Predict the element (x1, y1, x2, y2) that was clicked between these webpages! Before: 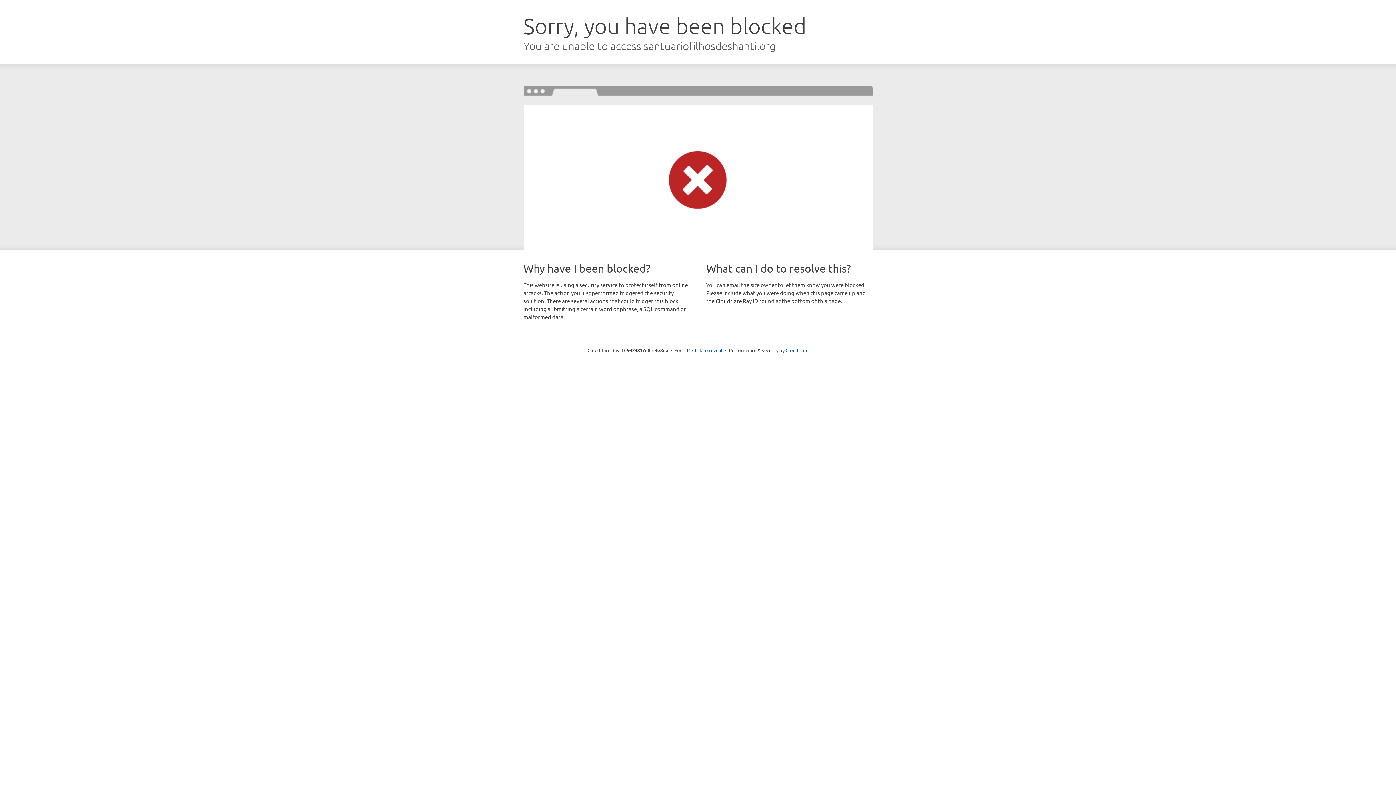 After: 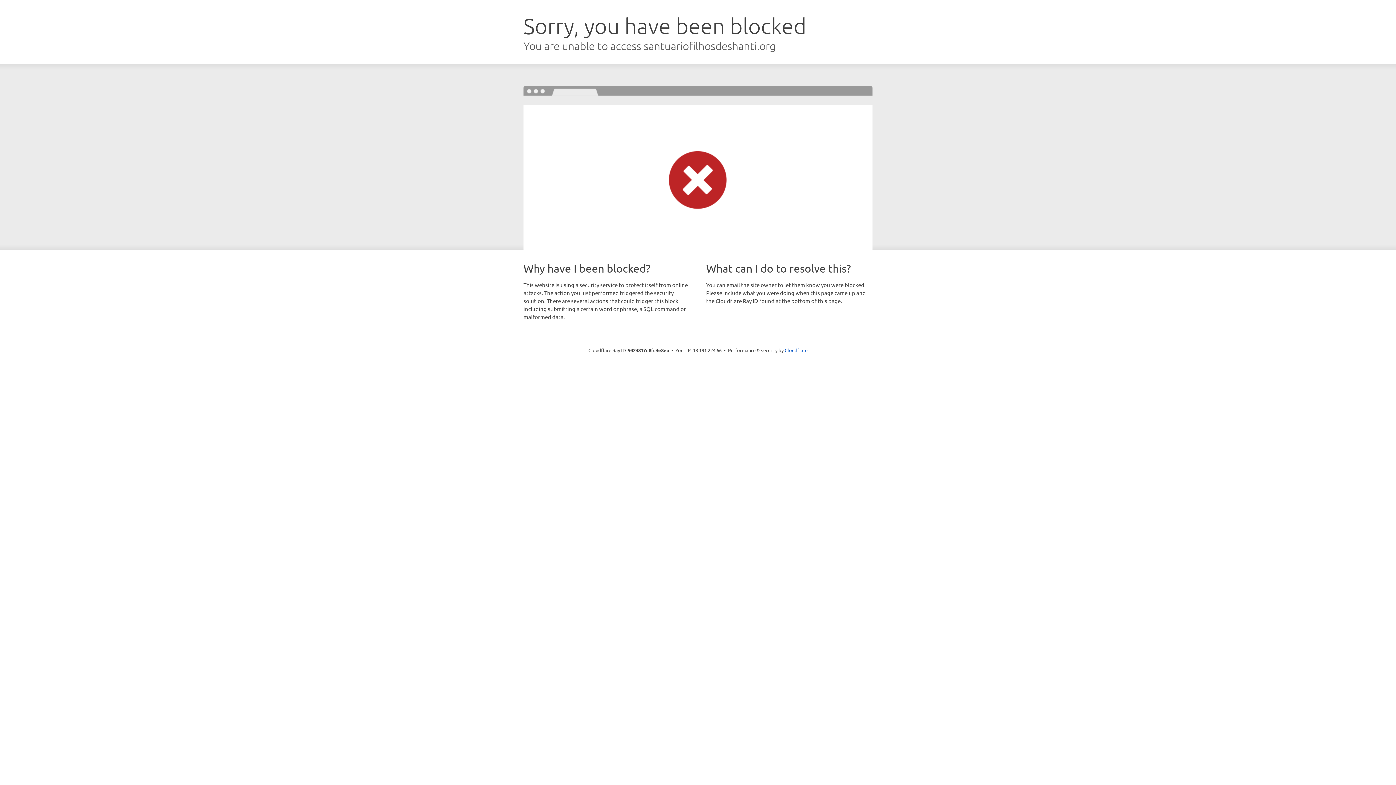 Action: label: Click to reveal bbox: (692, 346, 722, 353)